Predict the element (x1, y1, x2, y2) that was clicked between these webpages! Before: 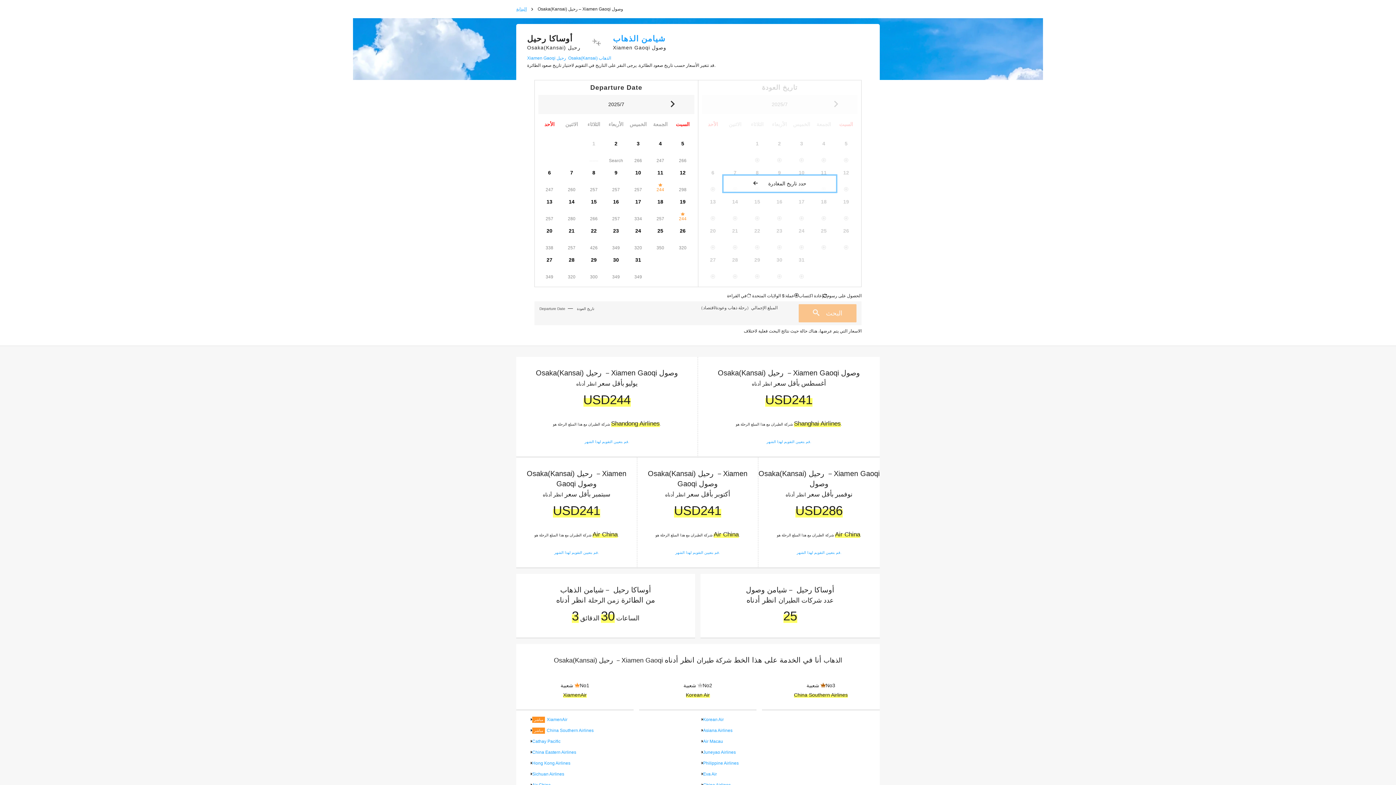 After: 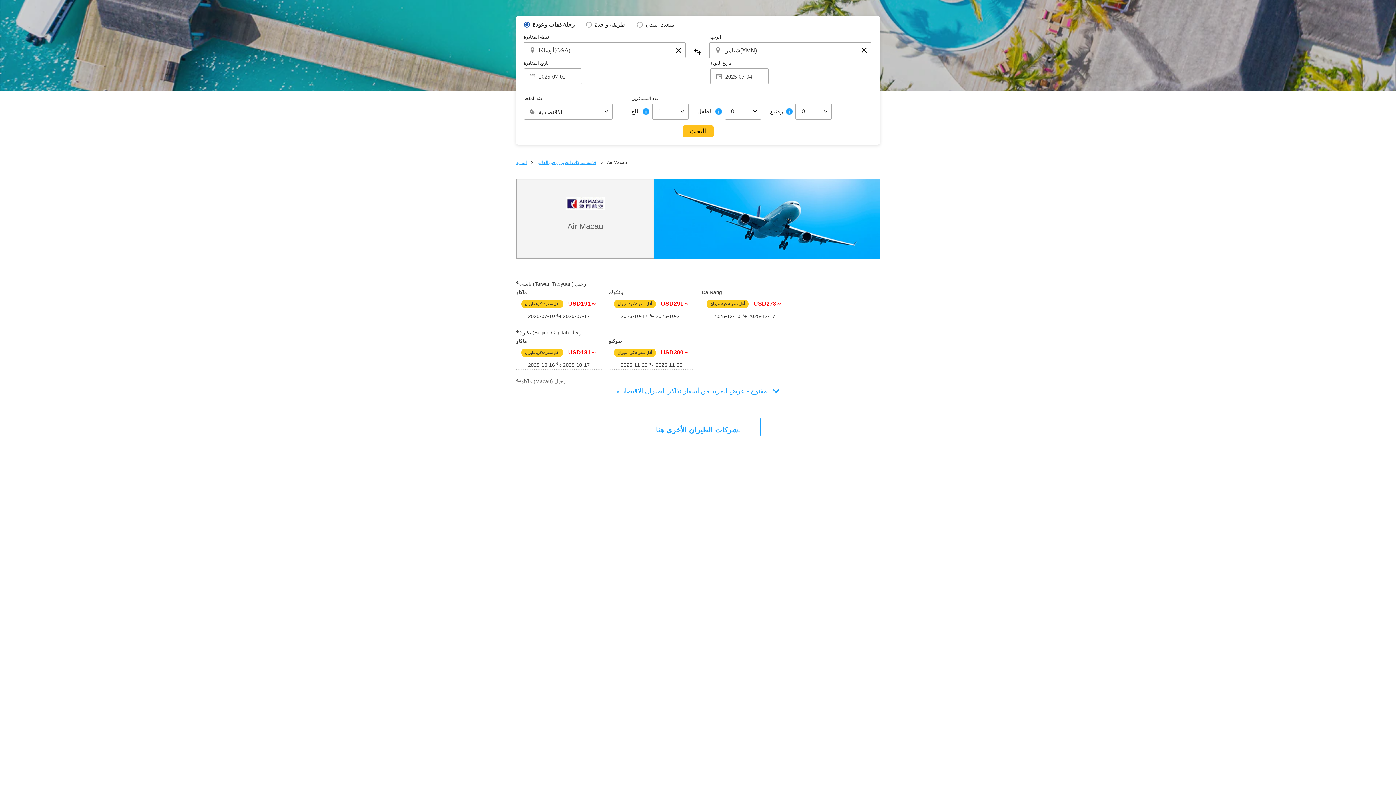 Action: bbox: (703, 739, 723, 744) label: Air Macau